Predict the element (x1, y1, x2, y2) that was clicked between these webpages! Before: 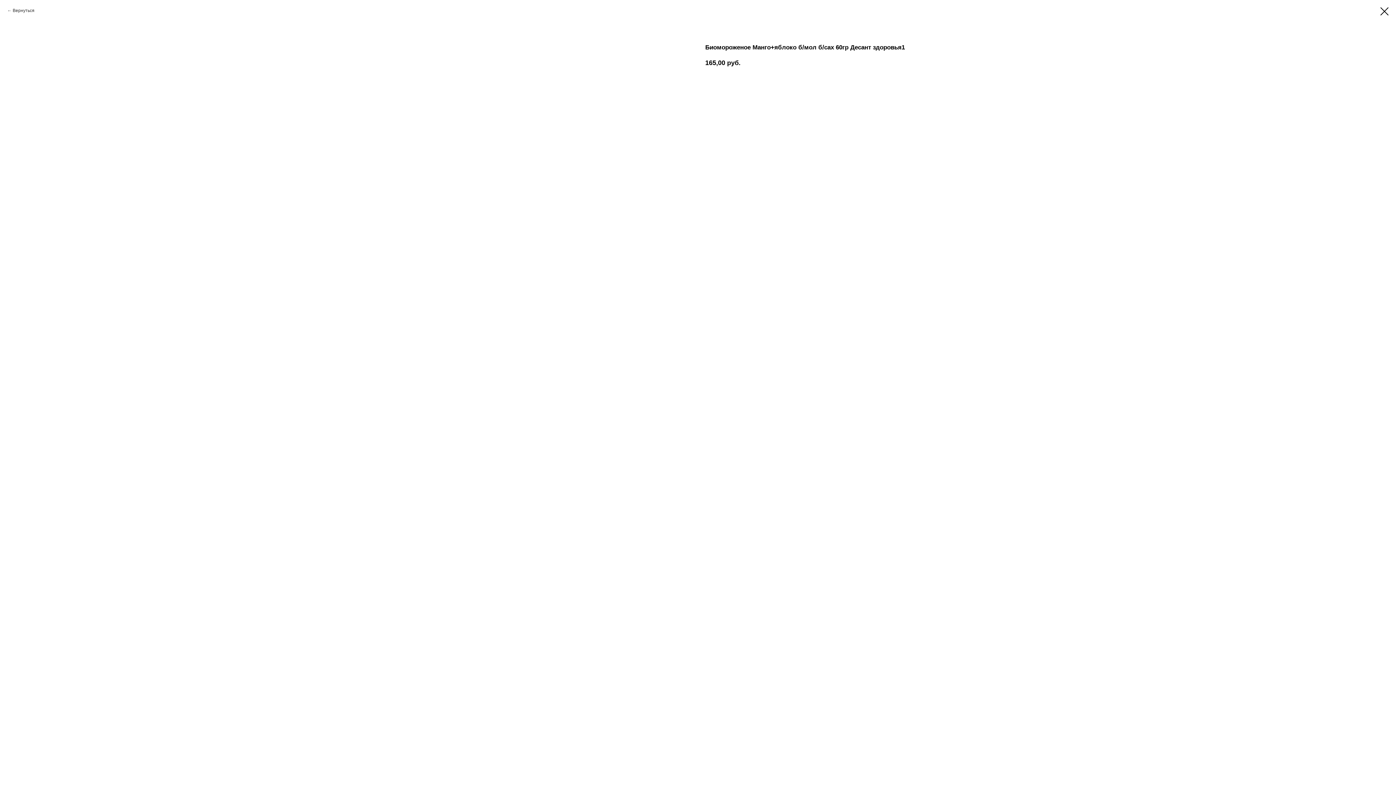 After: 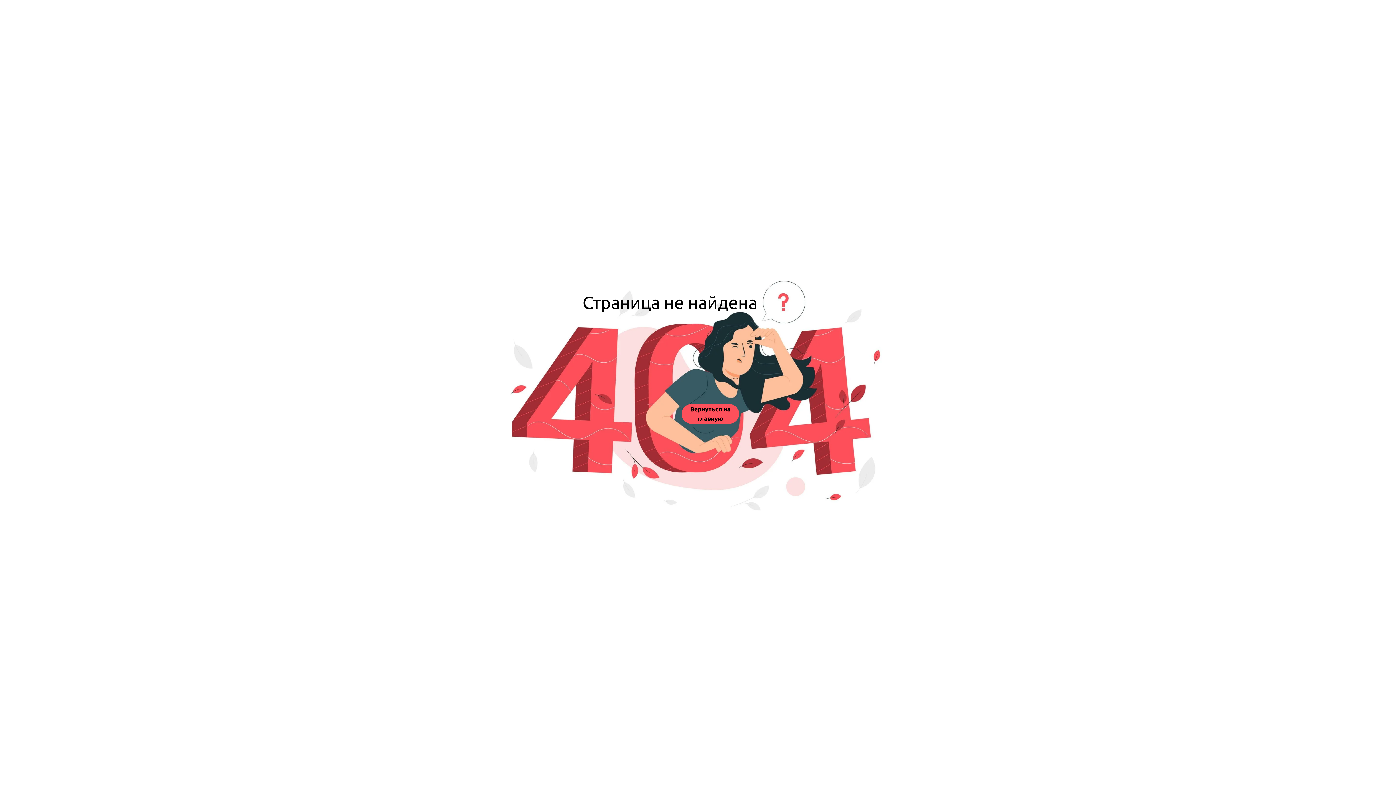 Action: label: Вернуться bbox: (7, 7, 34, 13)